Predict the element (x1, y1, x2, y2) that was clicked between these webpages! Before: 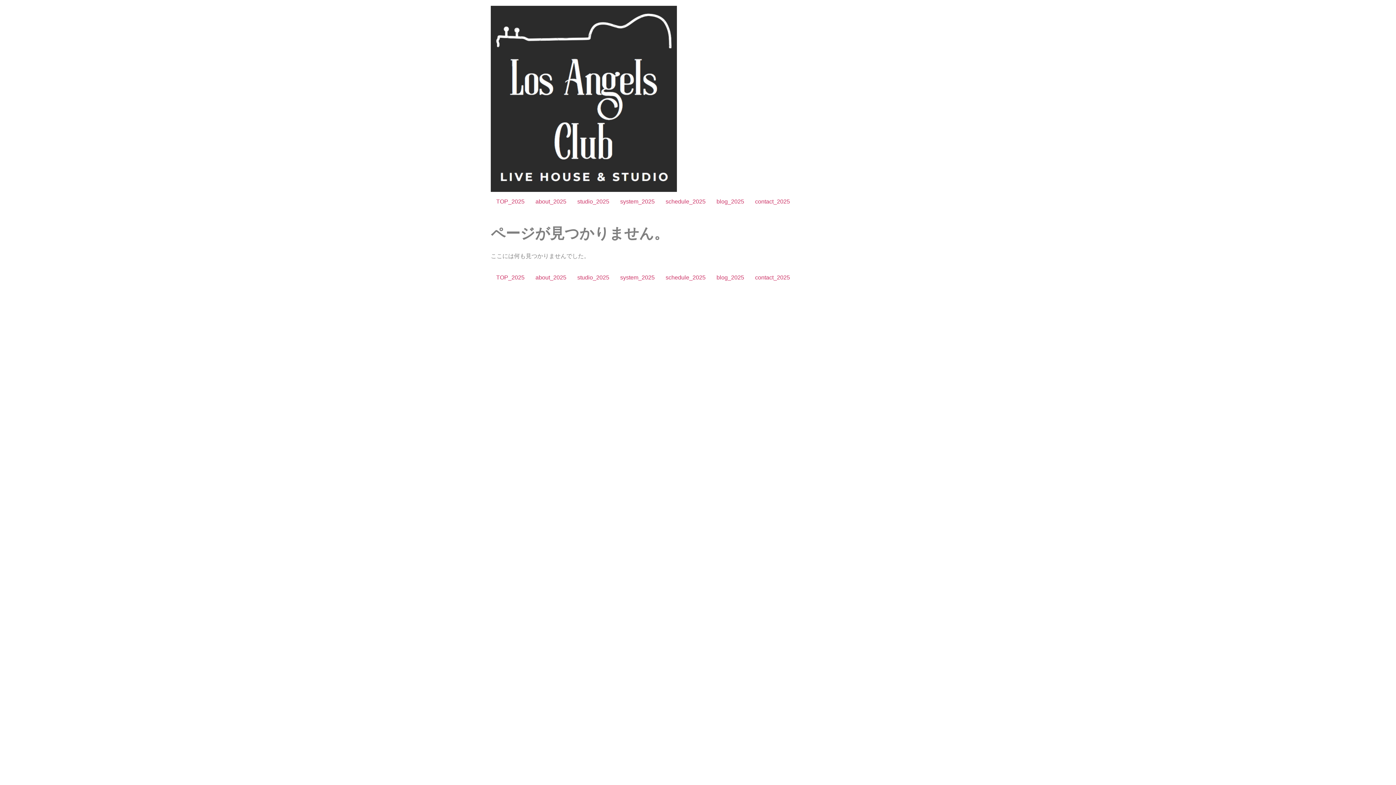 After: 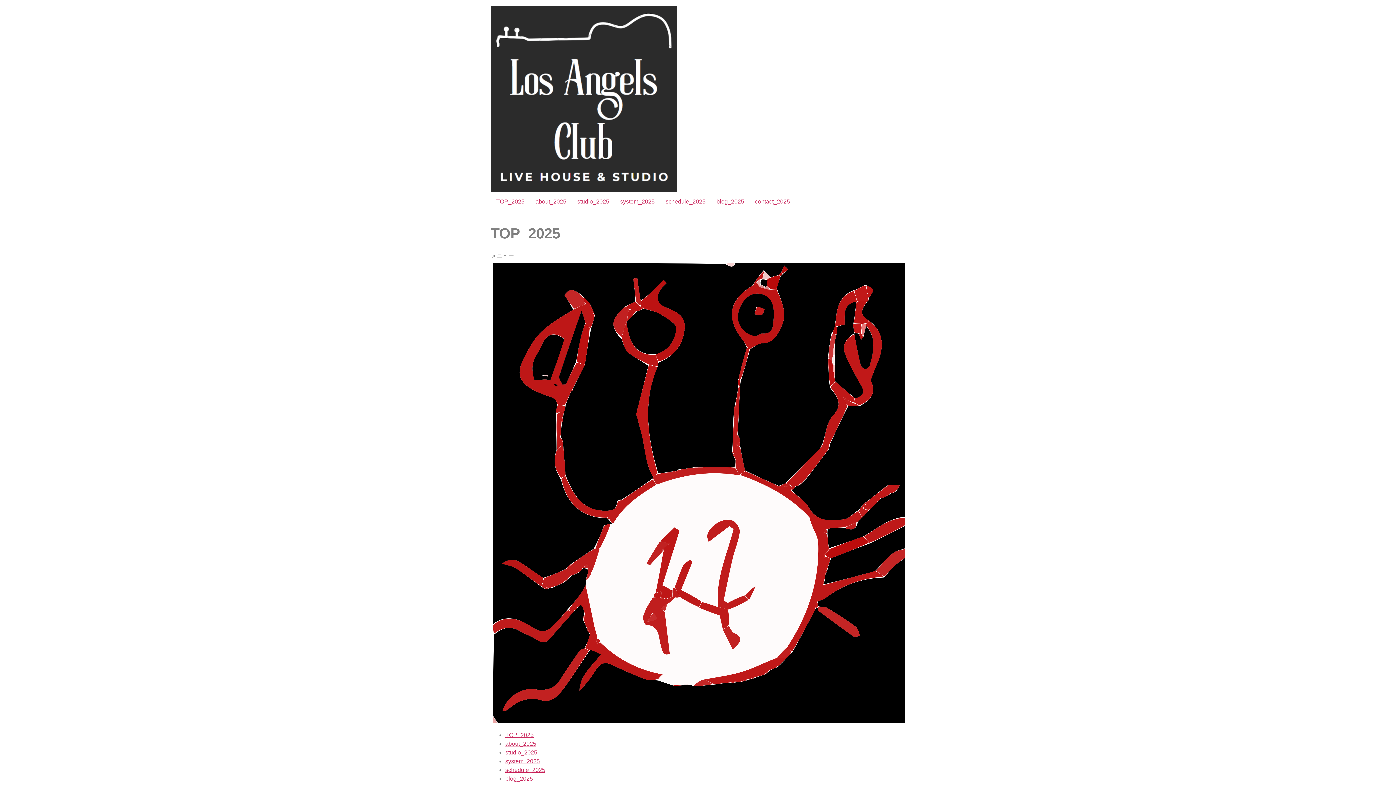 Action: bbox: (490, 5, 677, 194)